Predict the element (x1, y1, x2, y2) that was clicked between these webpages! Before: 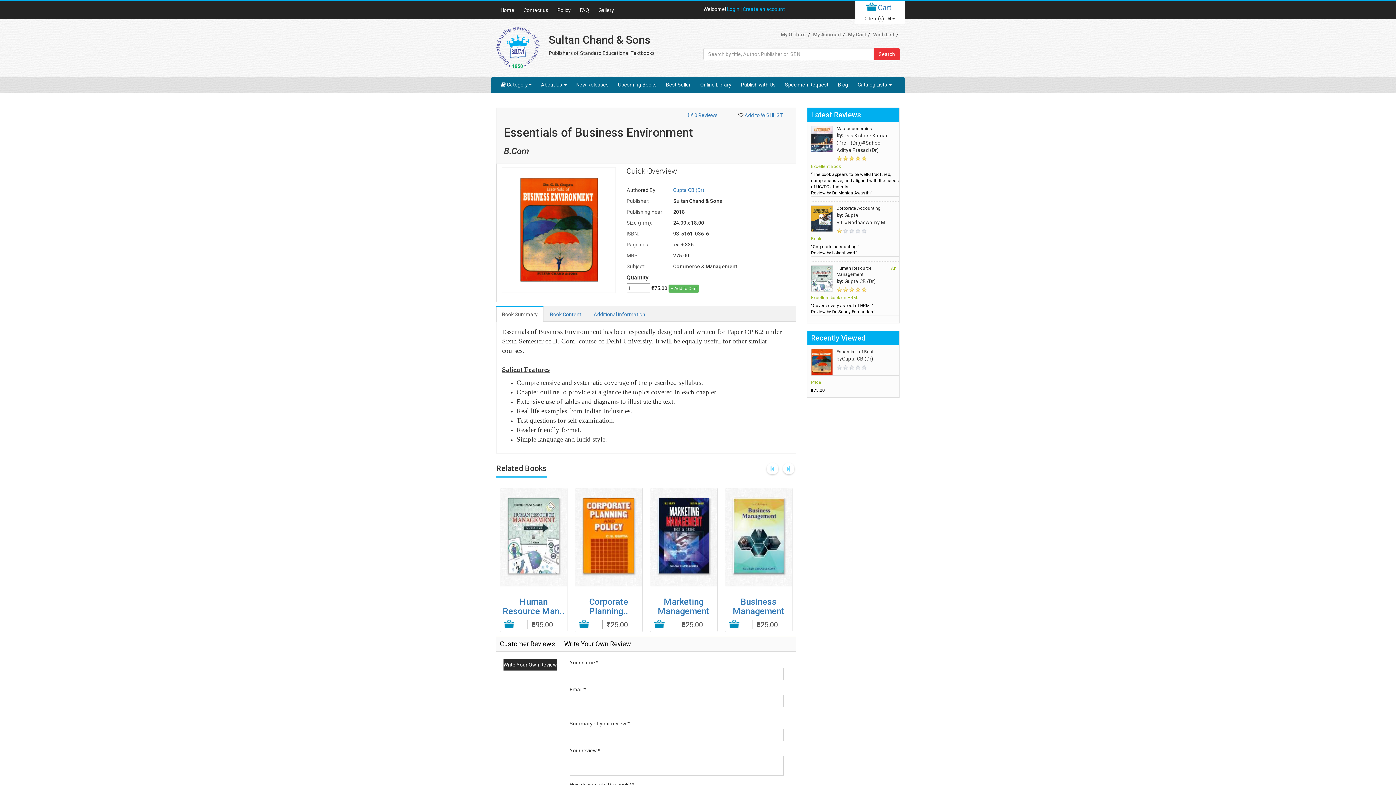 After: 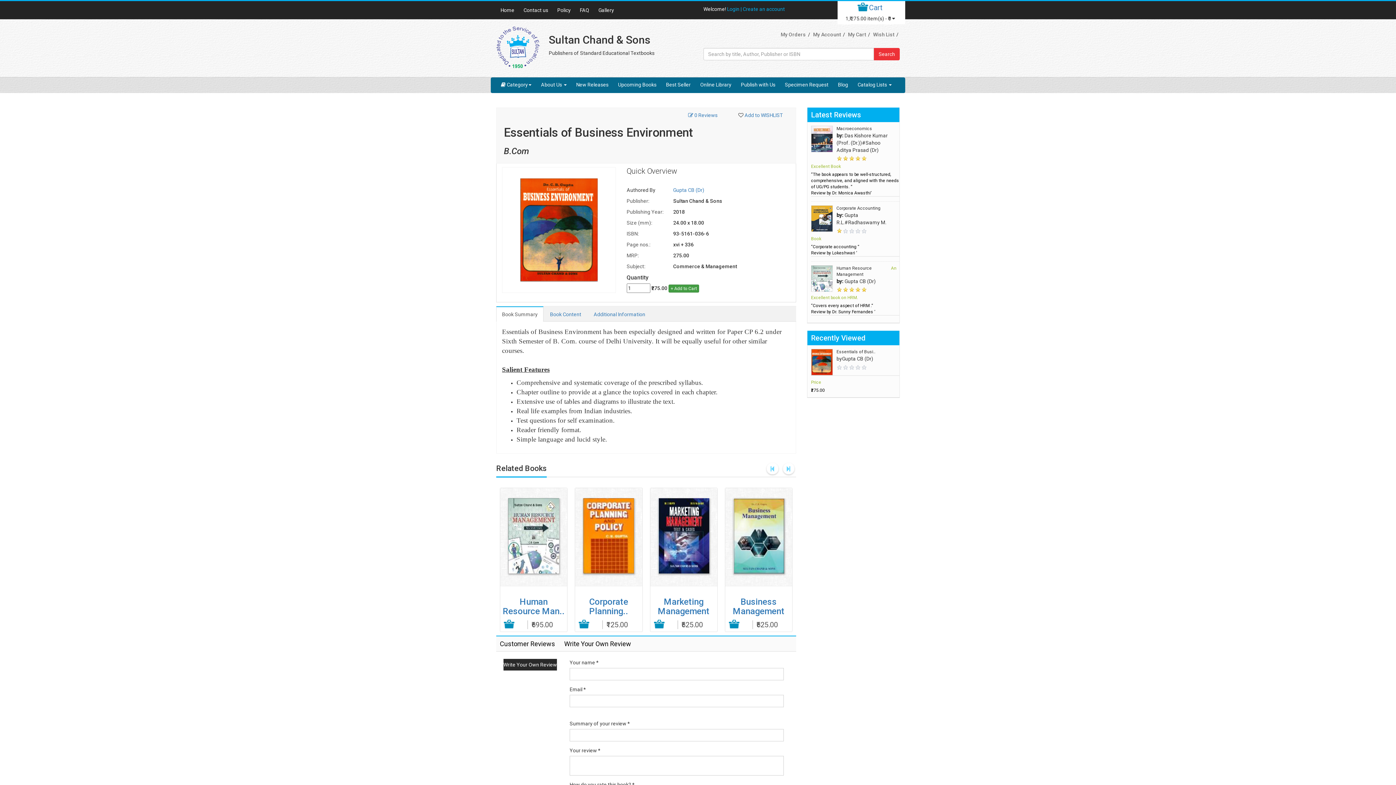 Action: label: + Add to Cart bbox: (668, 284, 699, 292)